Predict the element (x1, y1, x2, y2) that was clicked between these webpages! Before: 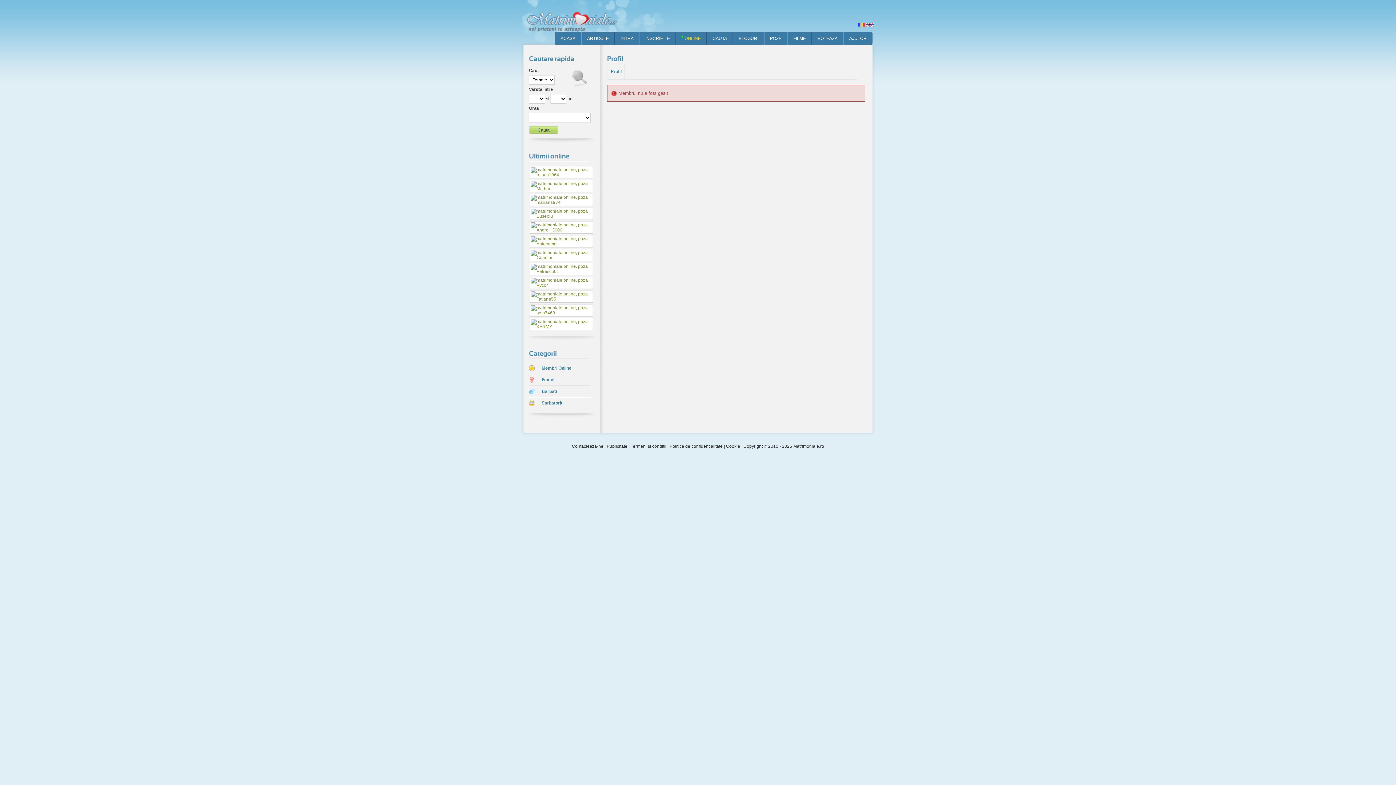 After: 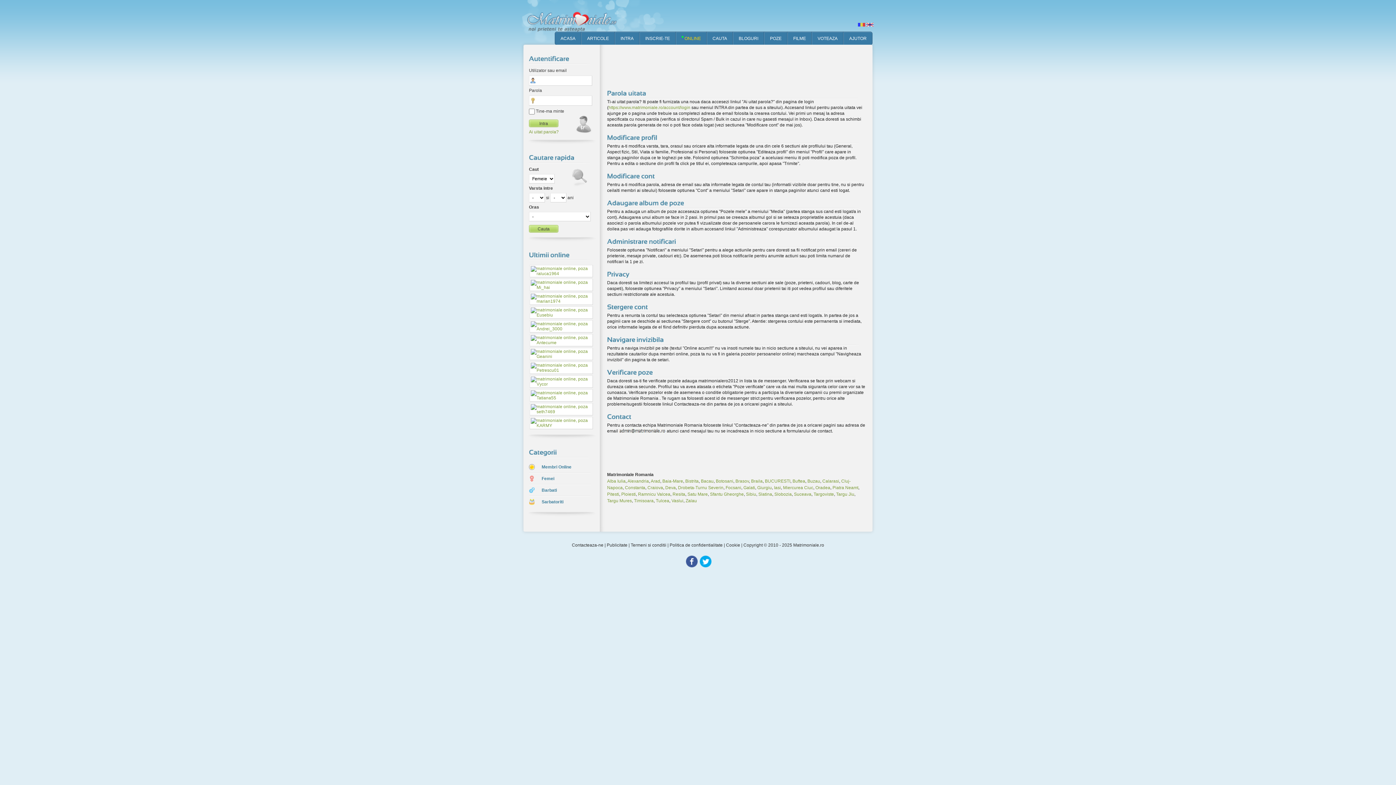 Action: label: AJUTOR bbox: (843, 32, 872, 44)